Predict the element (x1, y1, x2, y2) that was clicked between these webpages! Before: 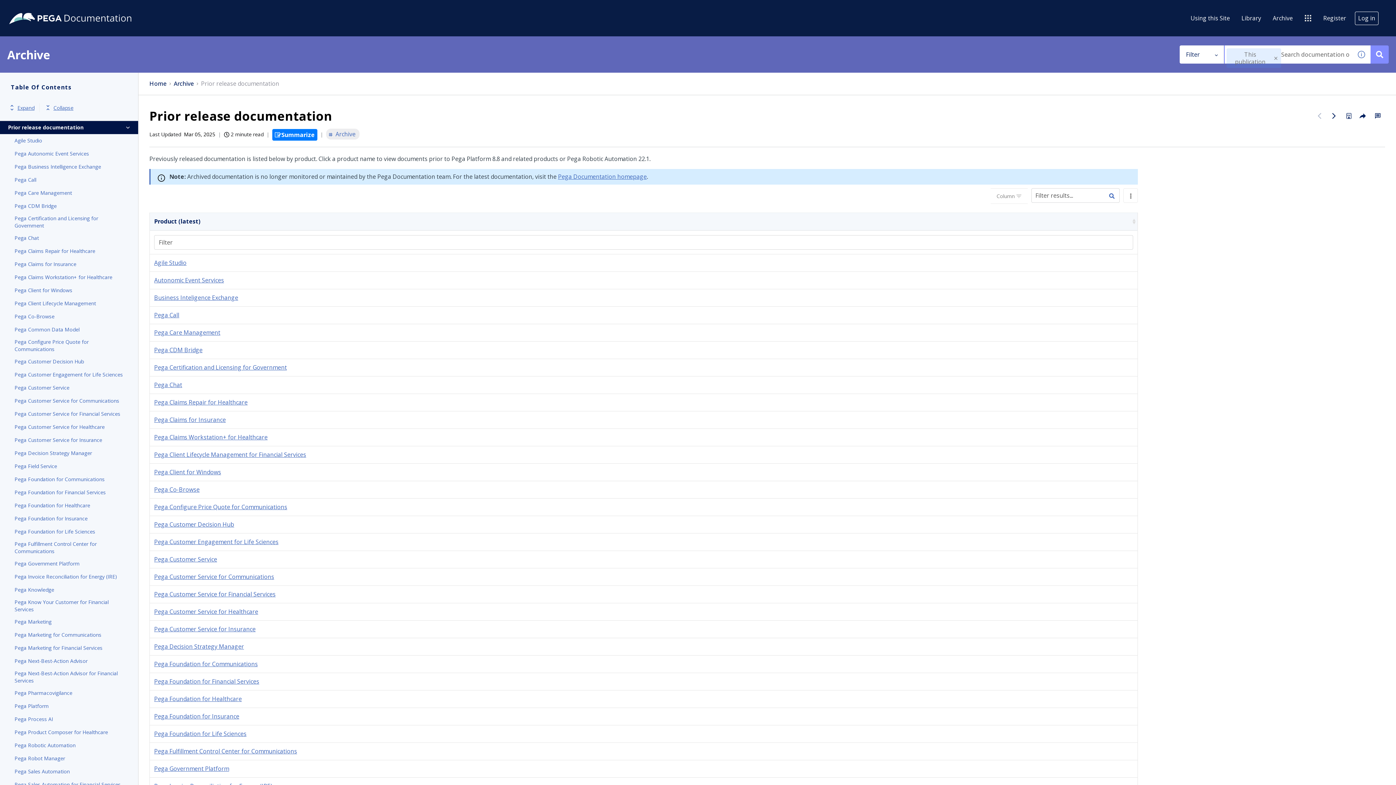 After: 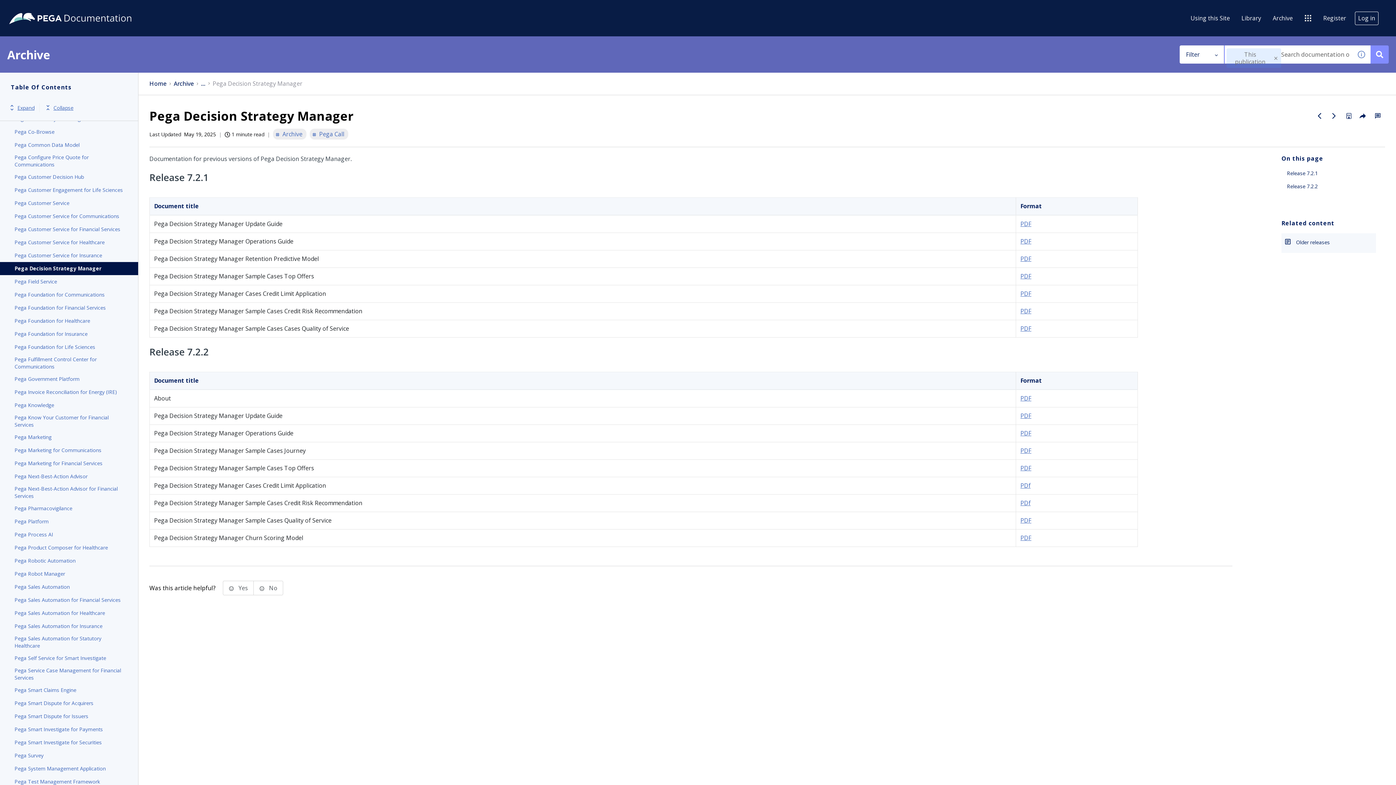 Action: label: Pega Decision Strategy Manager bbox: (154, 642, 244, 650)